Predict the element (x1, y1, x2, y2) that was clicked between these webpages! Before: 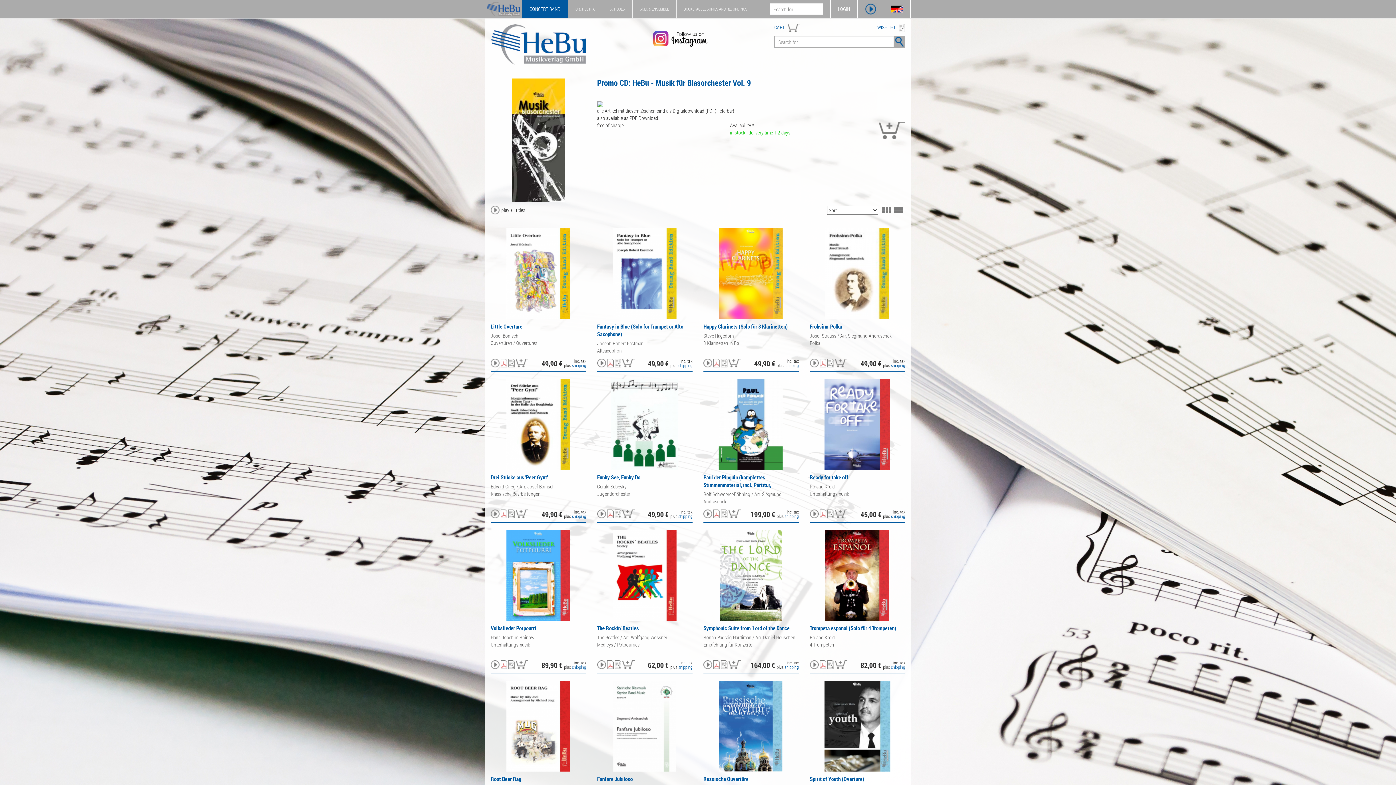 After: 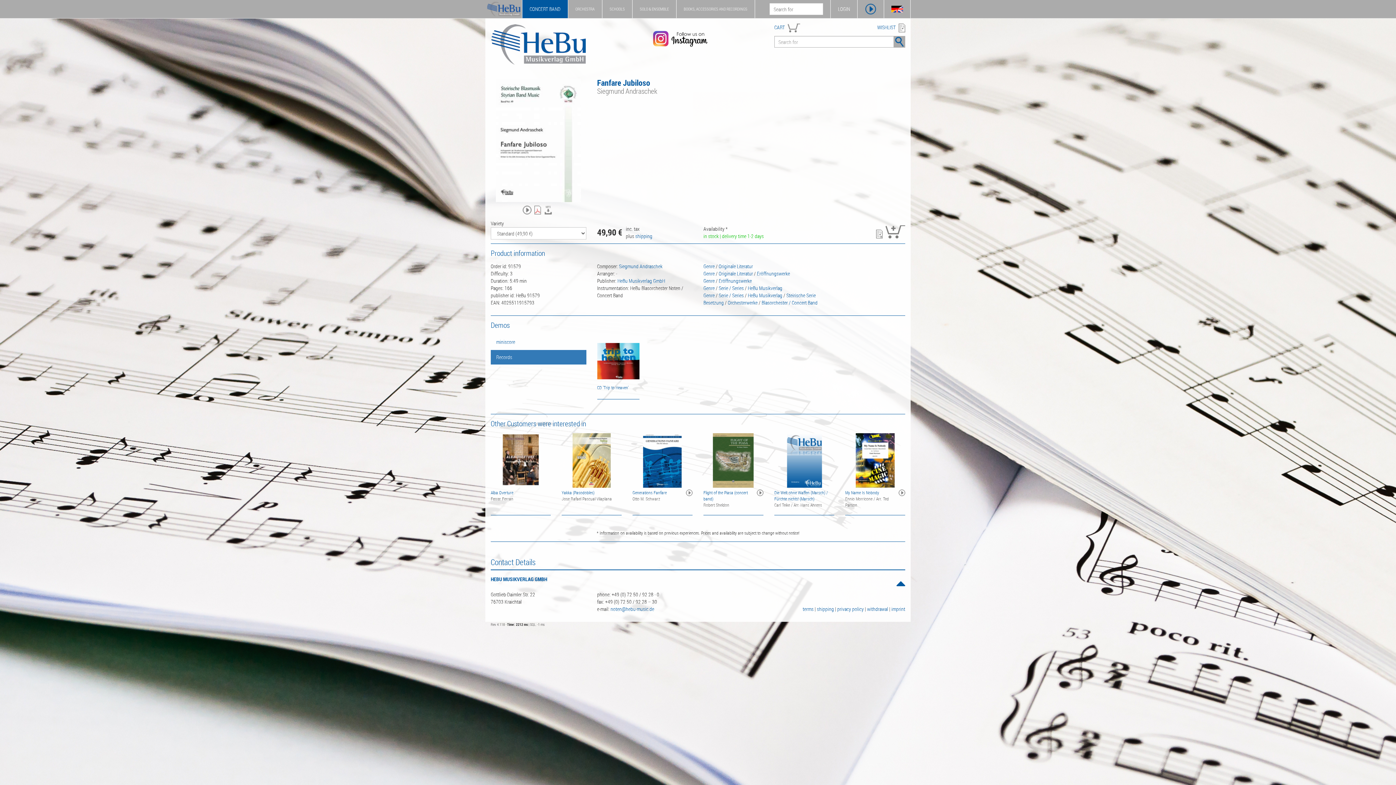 Action: label: Fanfare Jubiloso bbox: (597, 775, 632, 783)